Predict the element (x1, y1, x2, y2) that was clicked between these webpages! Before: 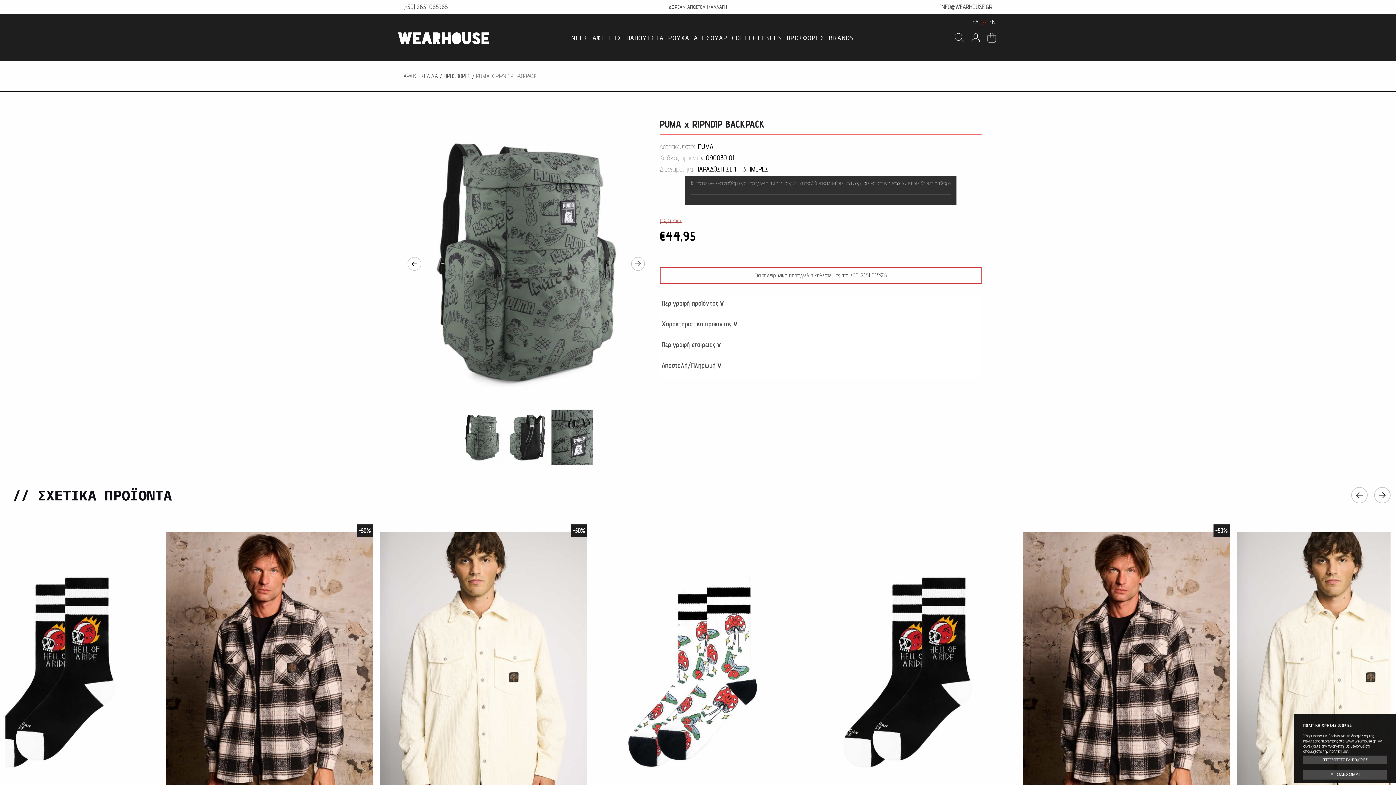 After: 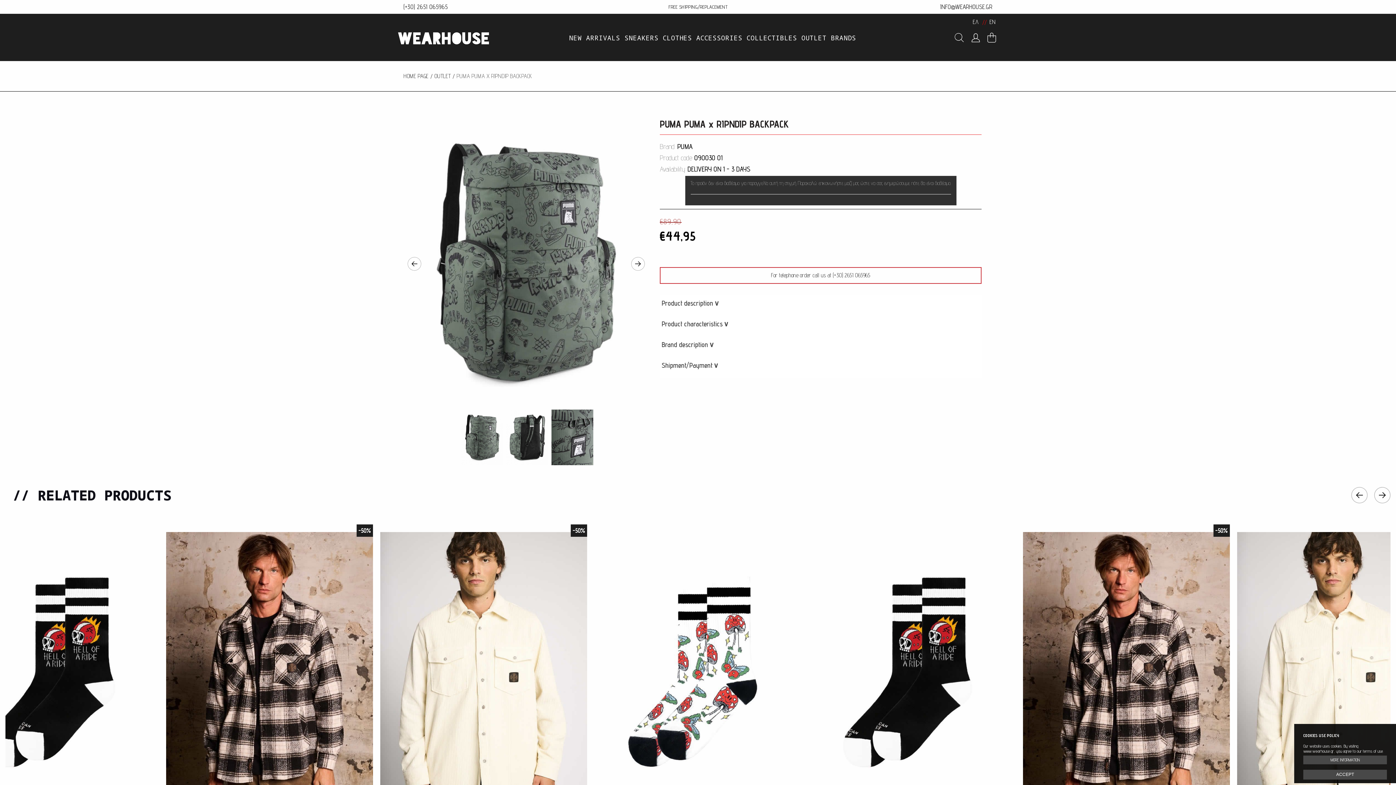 Action: label: EN bbox: (989, 15, 996, 28)